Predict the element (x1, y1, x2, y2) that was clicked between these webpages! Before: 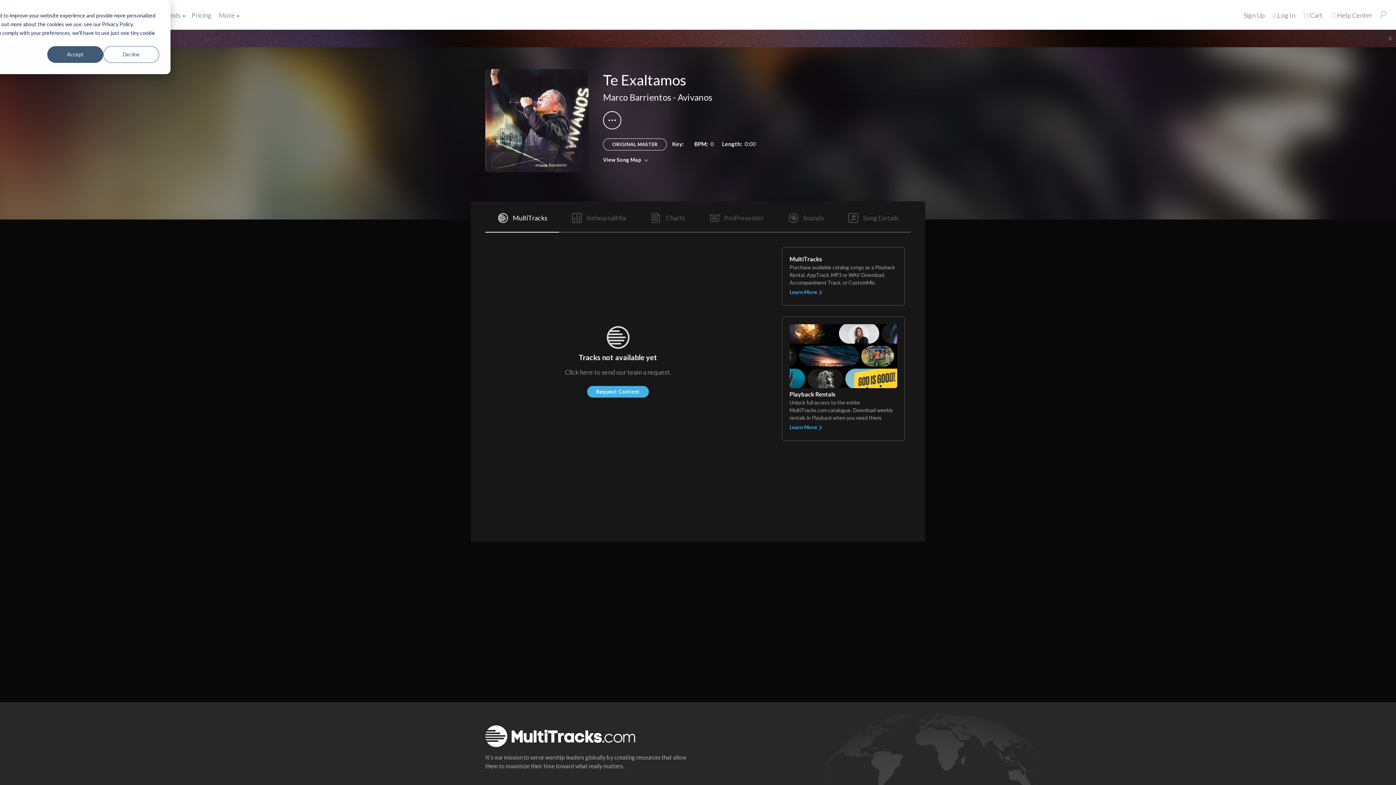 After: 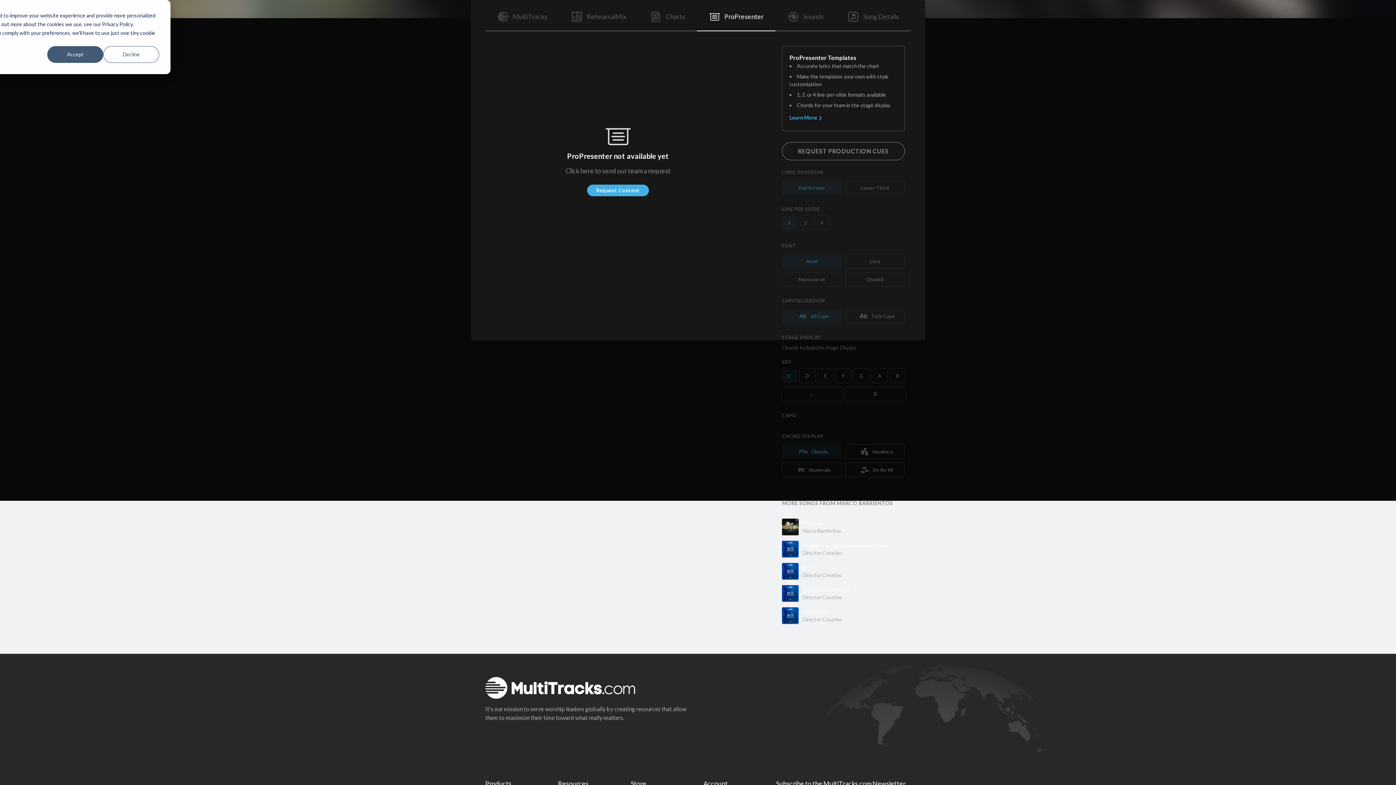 Action: label:  ProPresenter bbox: (697, 201, 775, 232)